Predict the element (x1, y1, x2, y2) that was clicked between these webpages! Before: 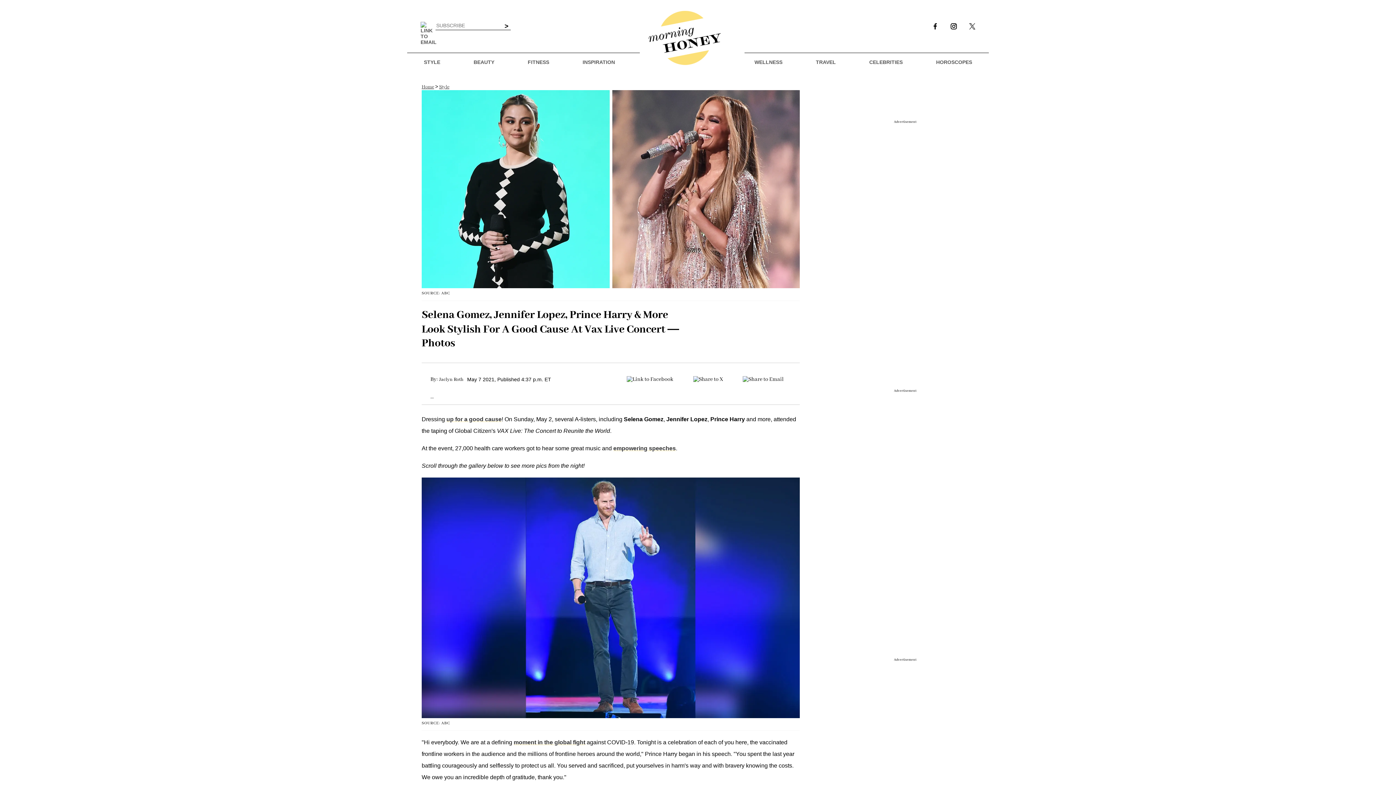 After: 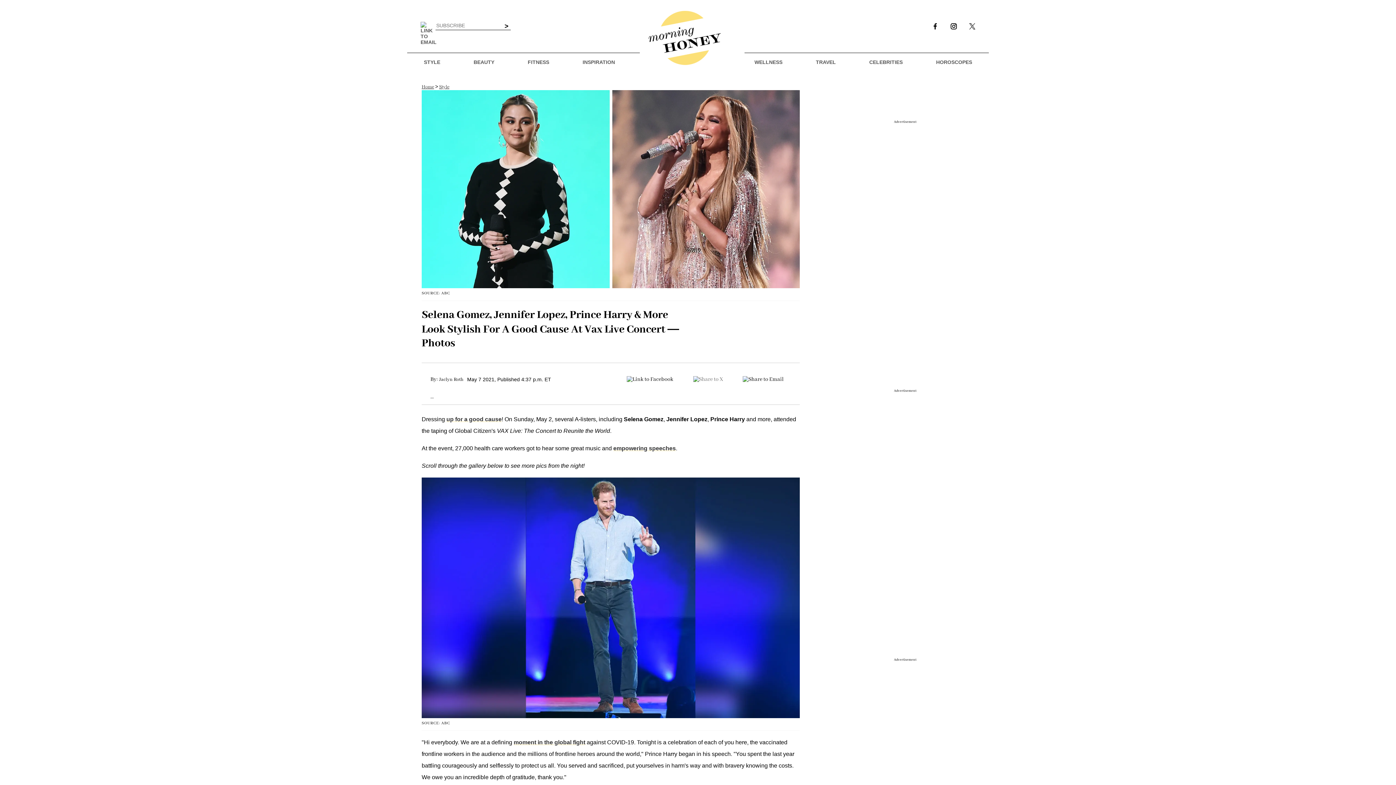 Action: bbox: (693, 376, 723, 384)